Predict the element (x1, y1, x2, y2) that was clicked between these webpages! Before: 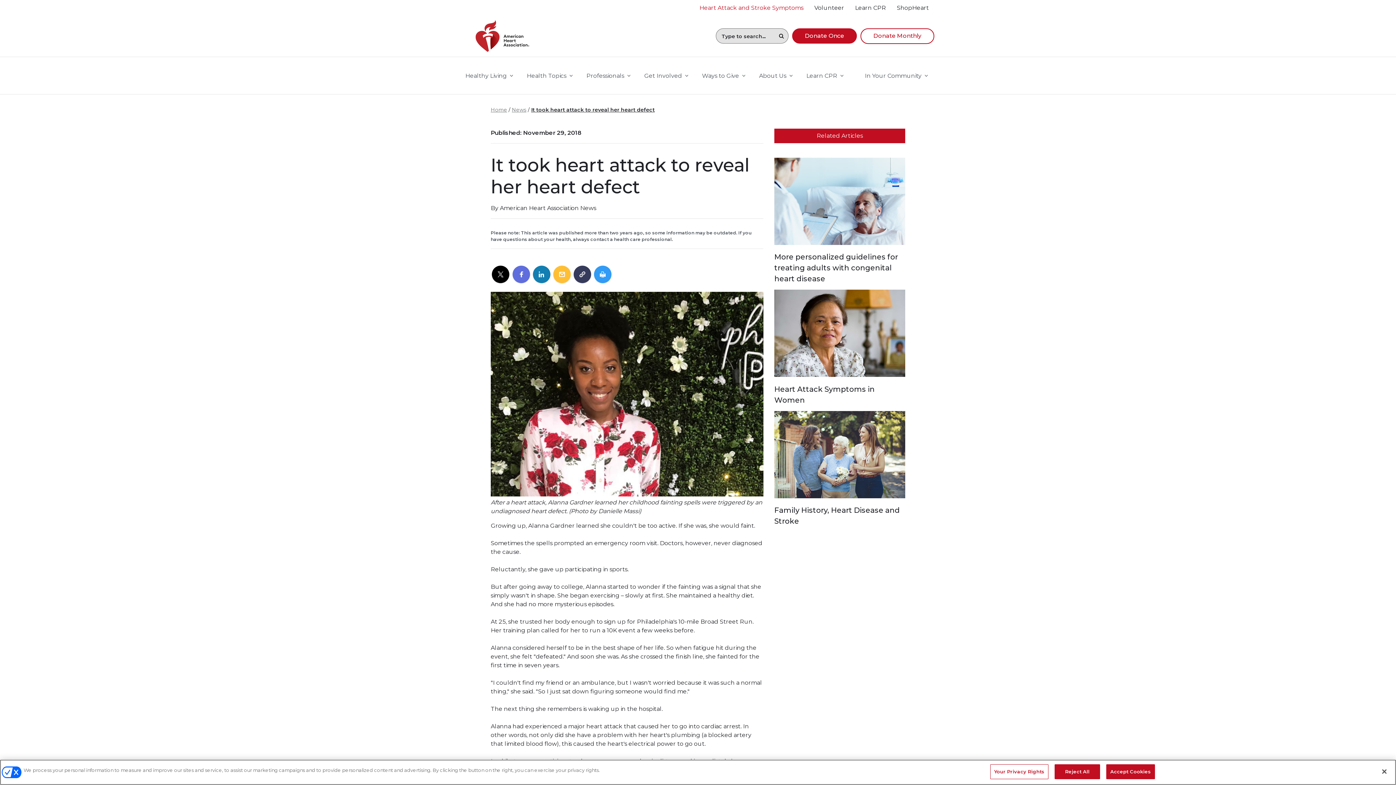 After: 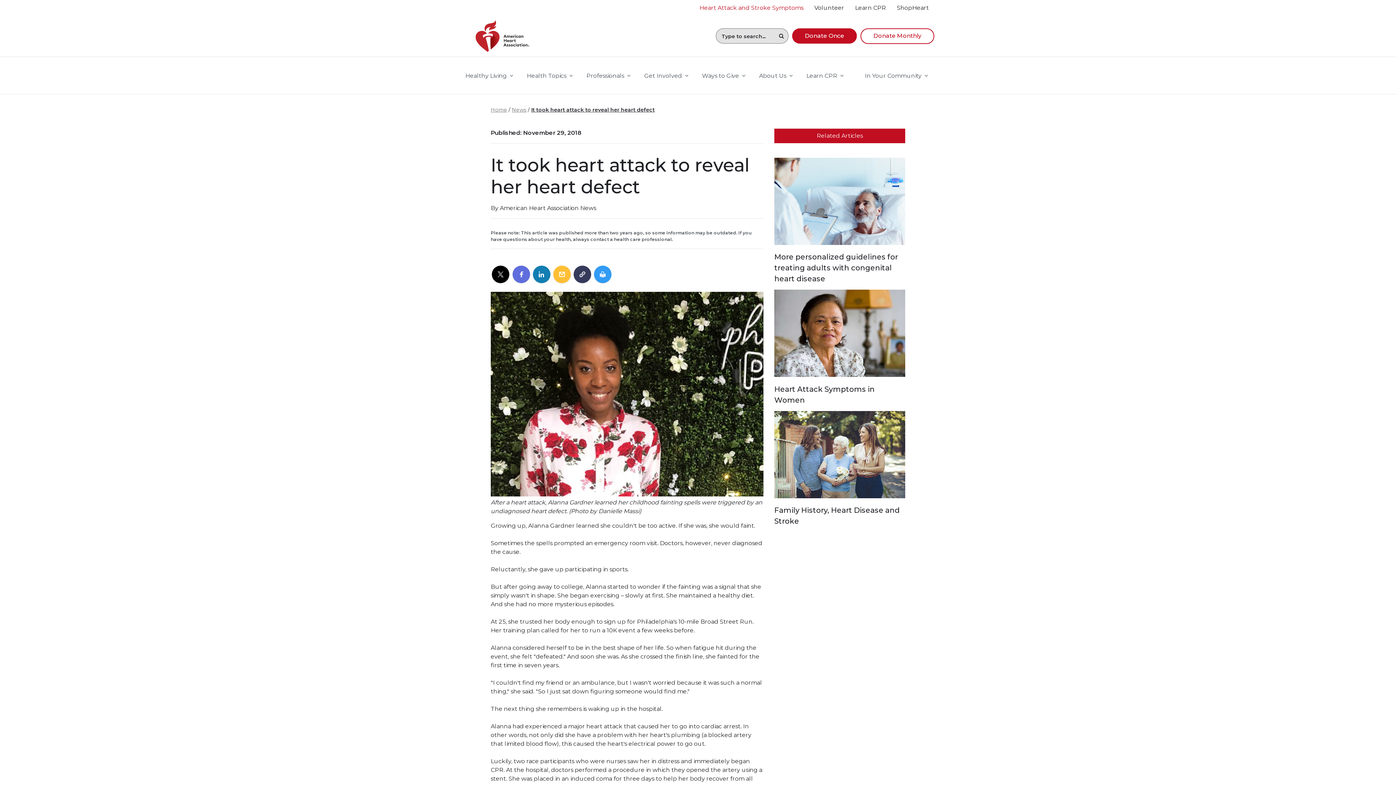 Action: label: Accept Cookies bbox: (1106, 764, 1155, 779)